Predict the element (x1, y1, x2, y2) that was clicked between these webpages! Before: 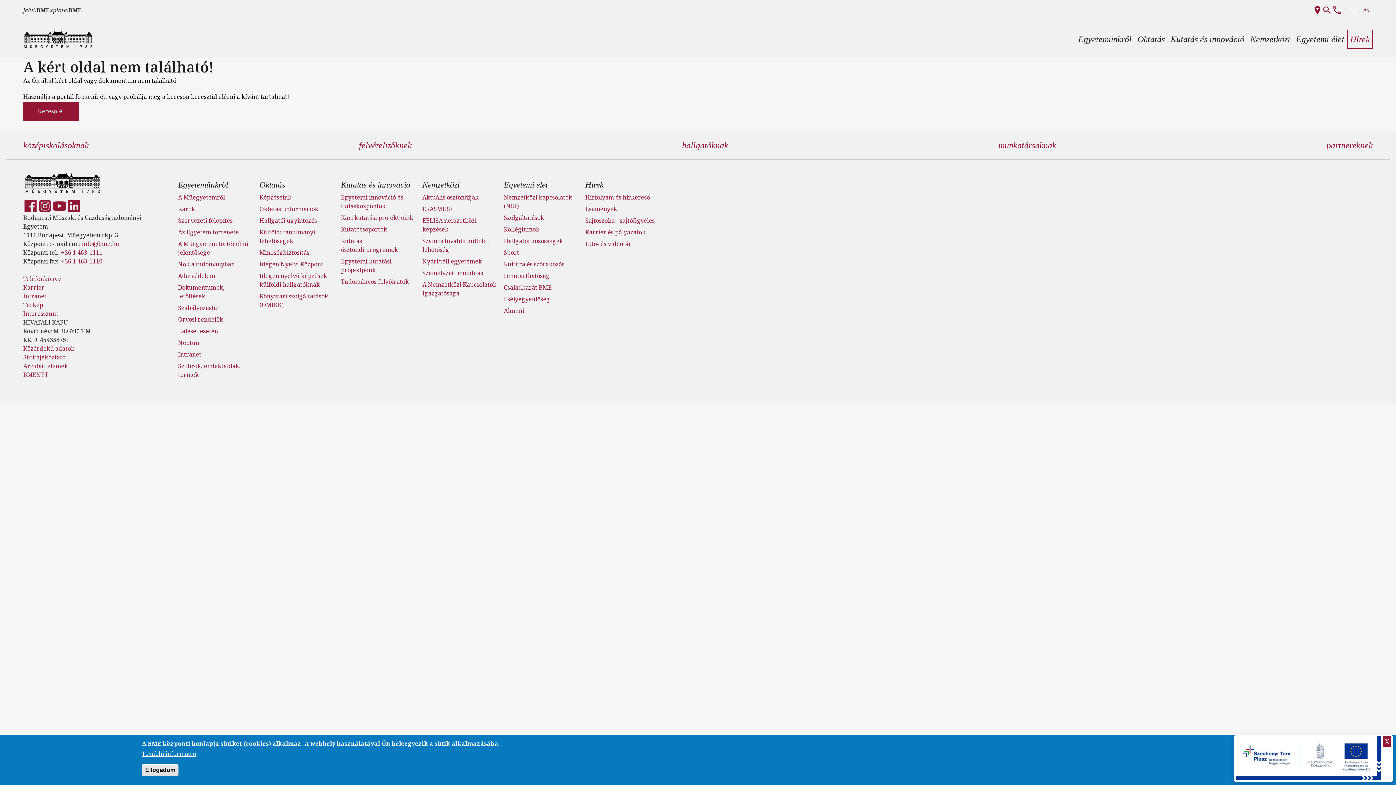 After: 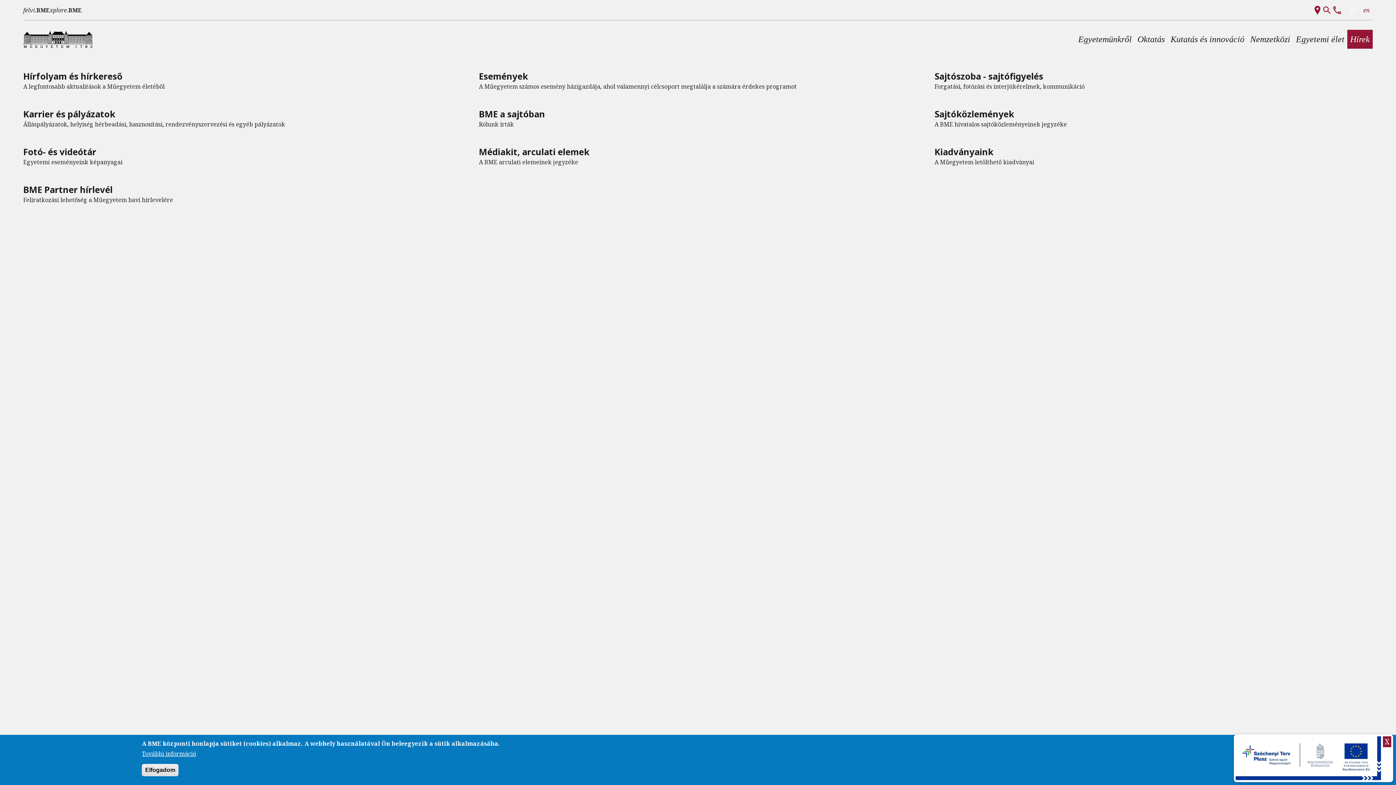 Action: label: Hírek bbox: (1347, 29, 1373, 48)